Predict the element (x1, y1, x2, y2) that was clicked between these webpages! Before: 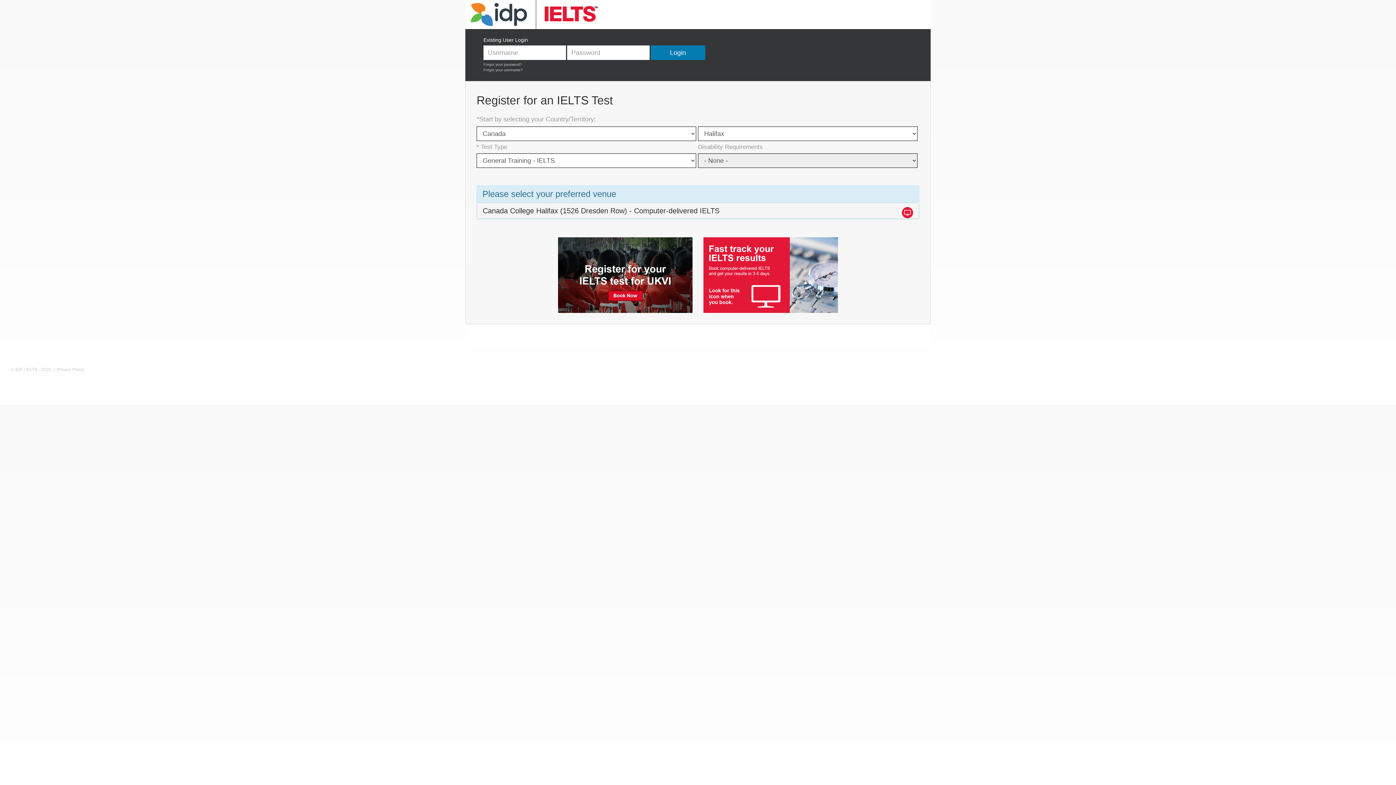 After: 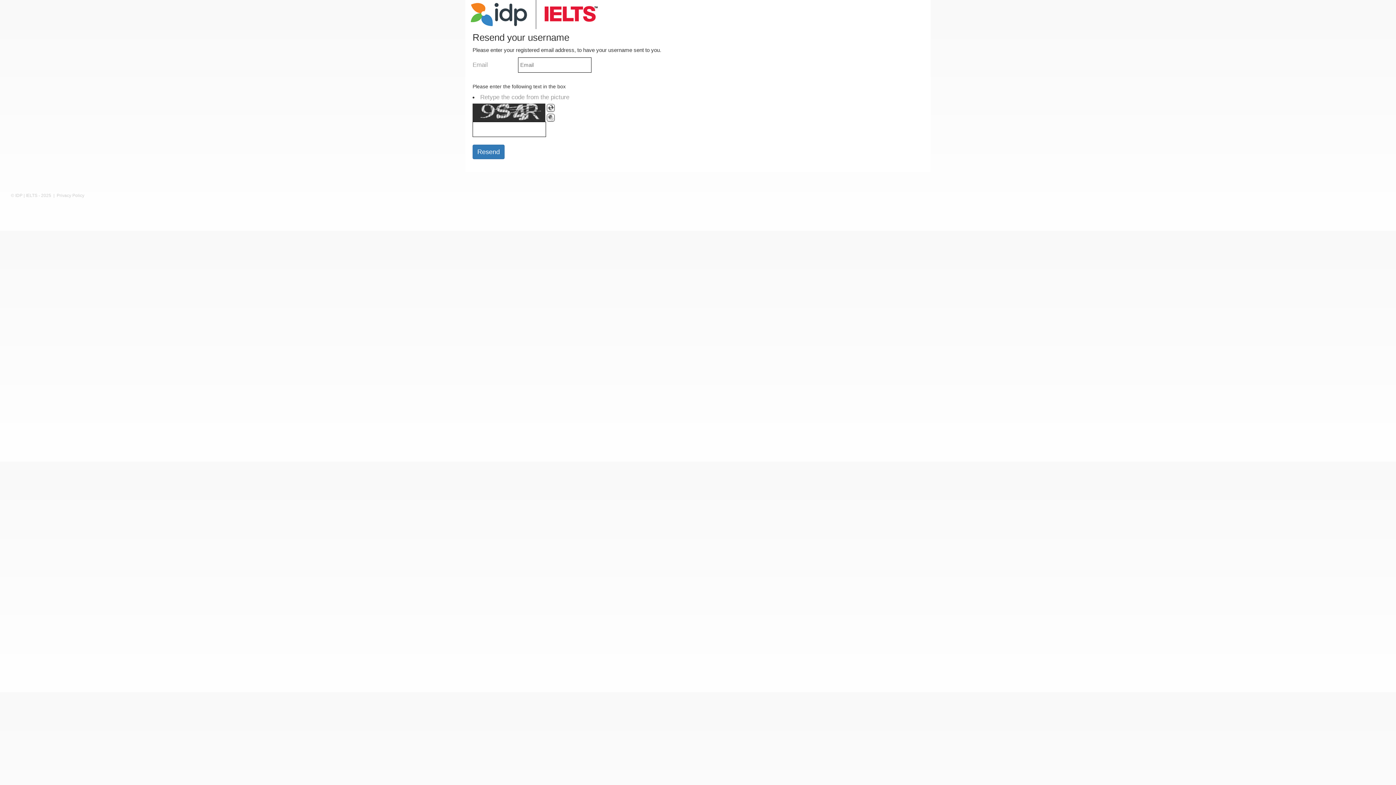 Action: label: Forgot your username? bbox: (483, 68, 522, 72)